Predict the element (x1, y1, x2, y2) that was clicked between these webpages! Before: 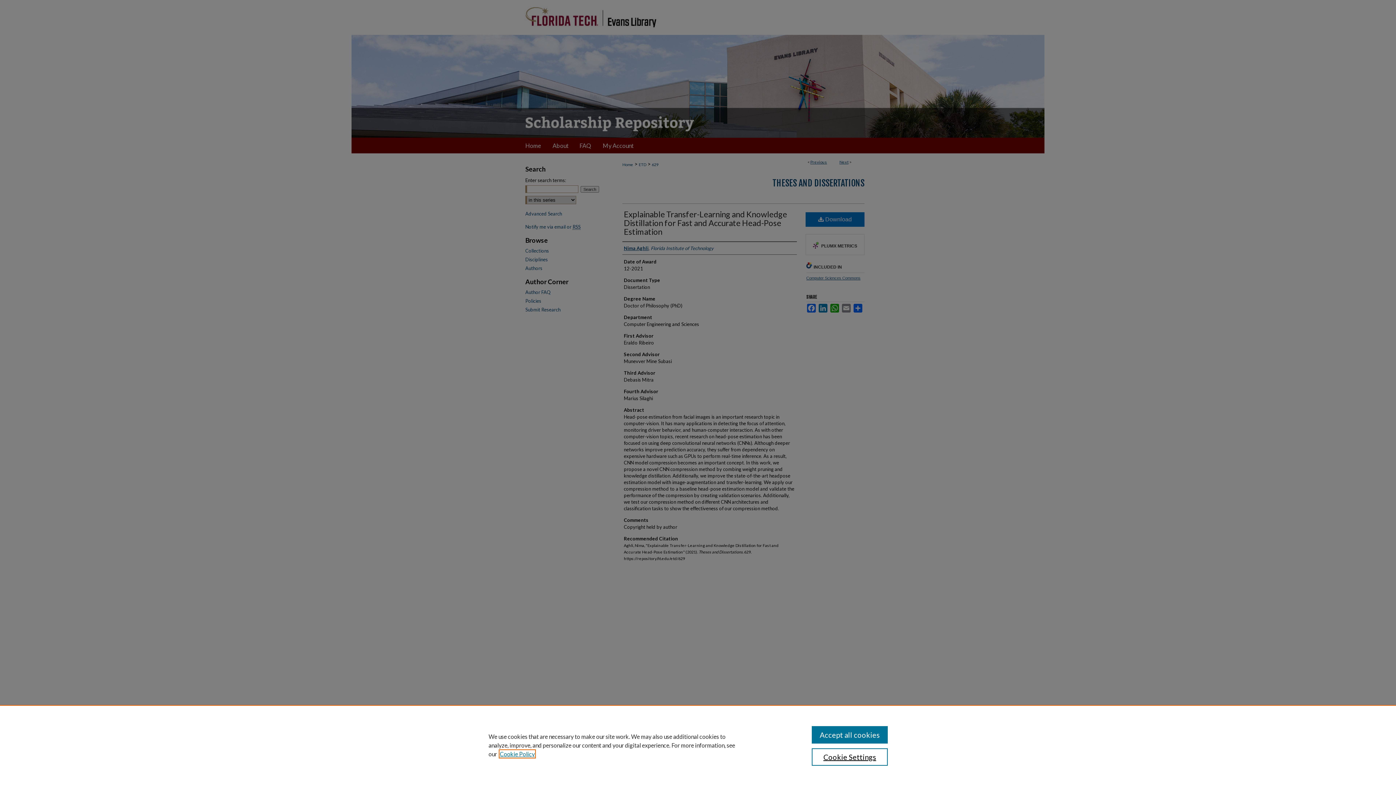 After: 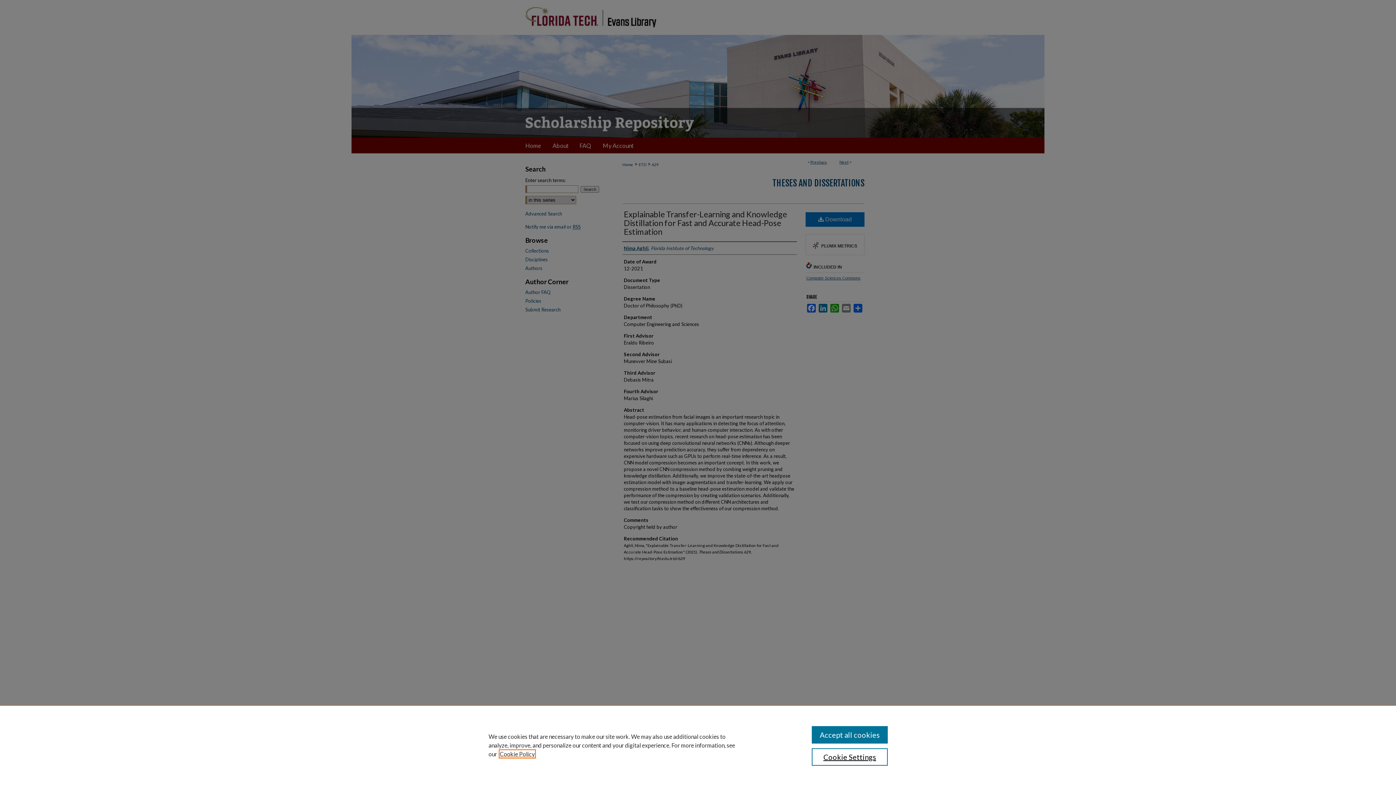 Action: label: , opens in a new tab bbox: (500, 750, 534, 757)